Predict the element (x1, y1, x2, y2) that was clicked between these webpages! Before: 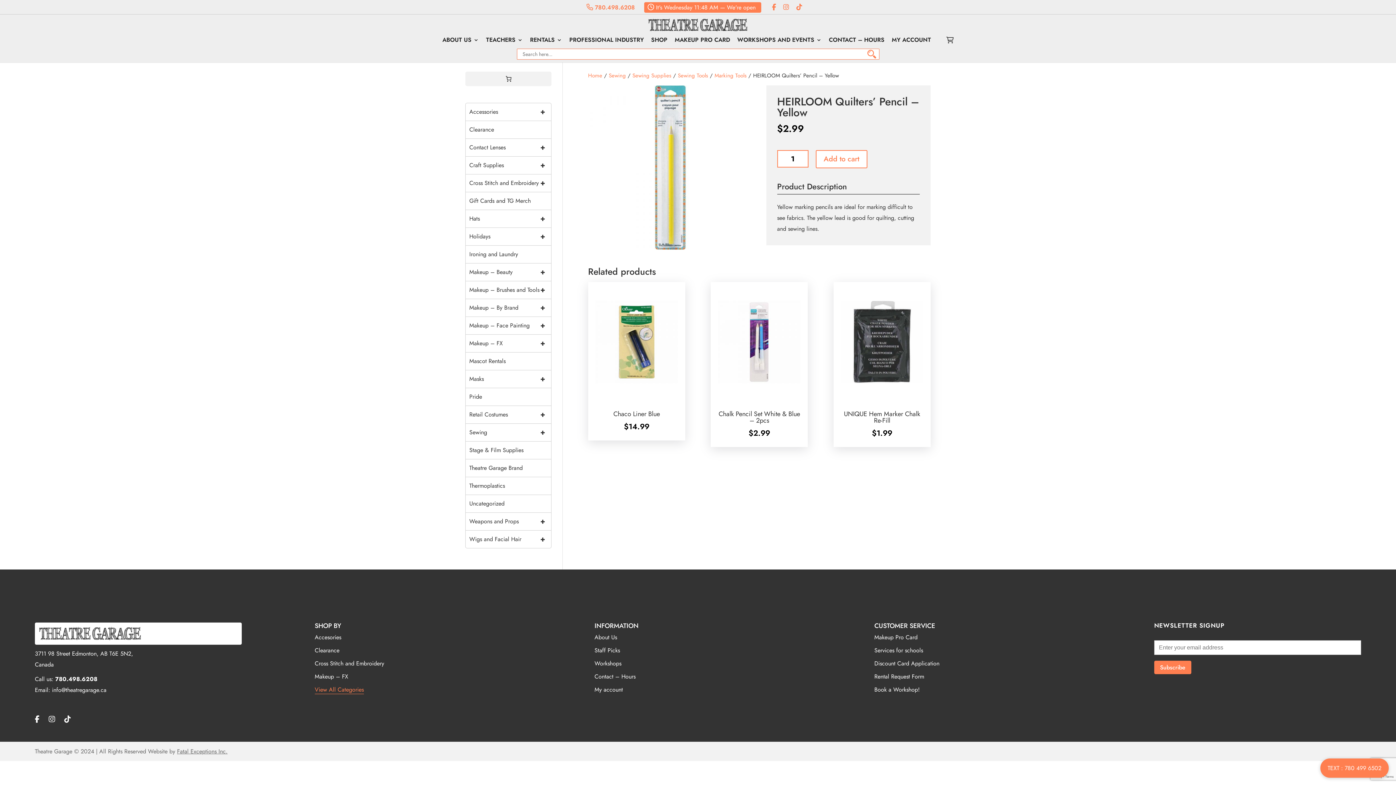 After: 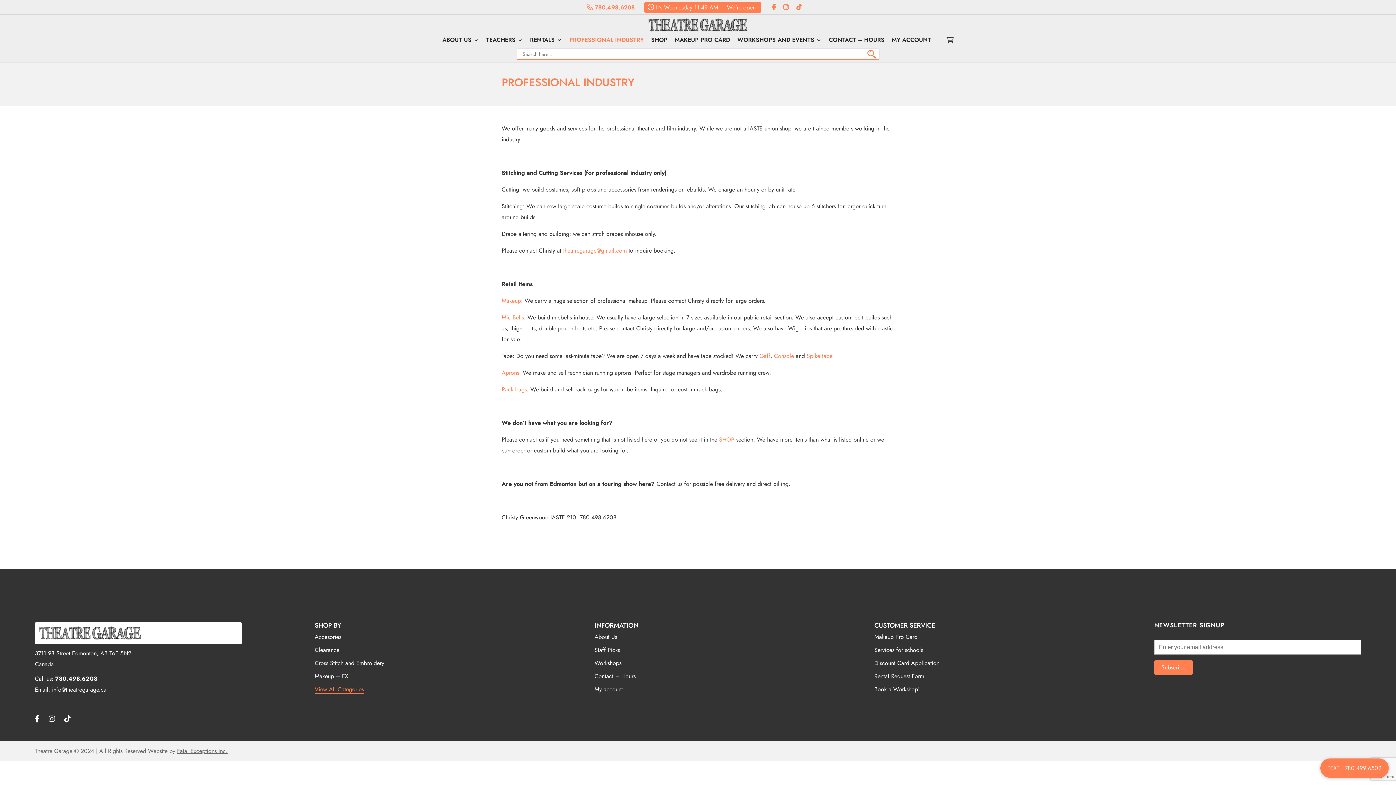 Action: label: PROFESSIONAL INDUSTRY bbox: (569, 37, 644, 48)